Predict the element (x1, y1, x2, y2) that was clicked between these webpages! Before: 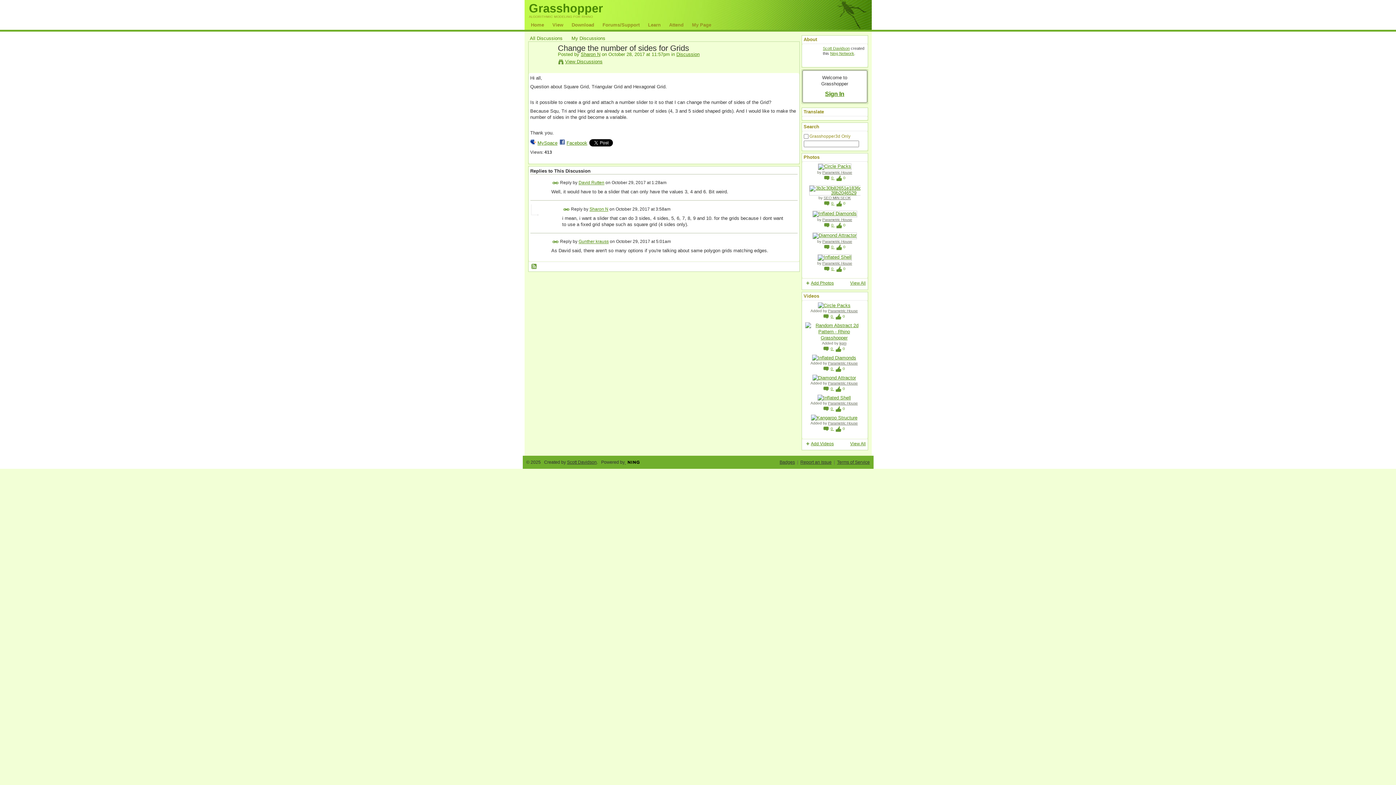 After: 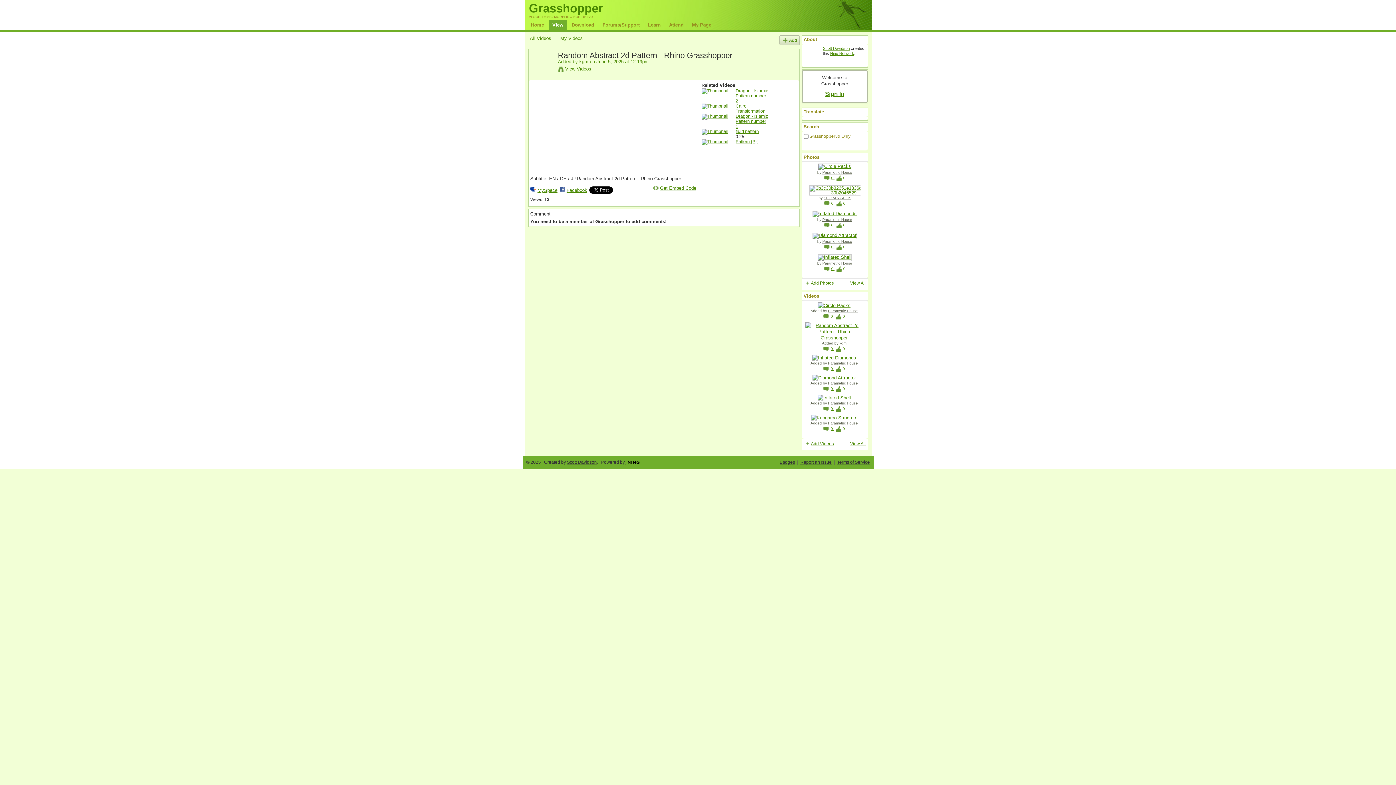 Action: label: 0 bbox: (834, 345, 845, 352)